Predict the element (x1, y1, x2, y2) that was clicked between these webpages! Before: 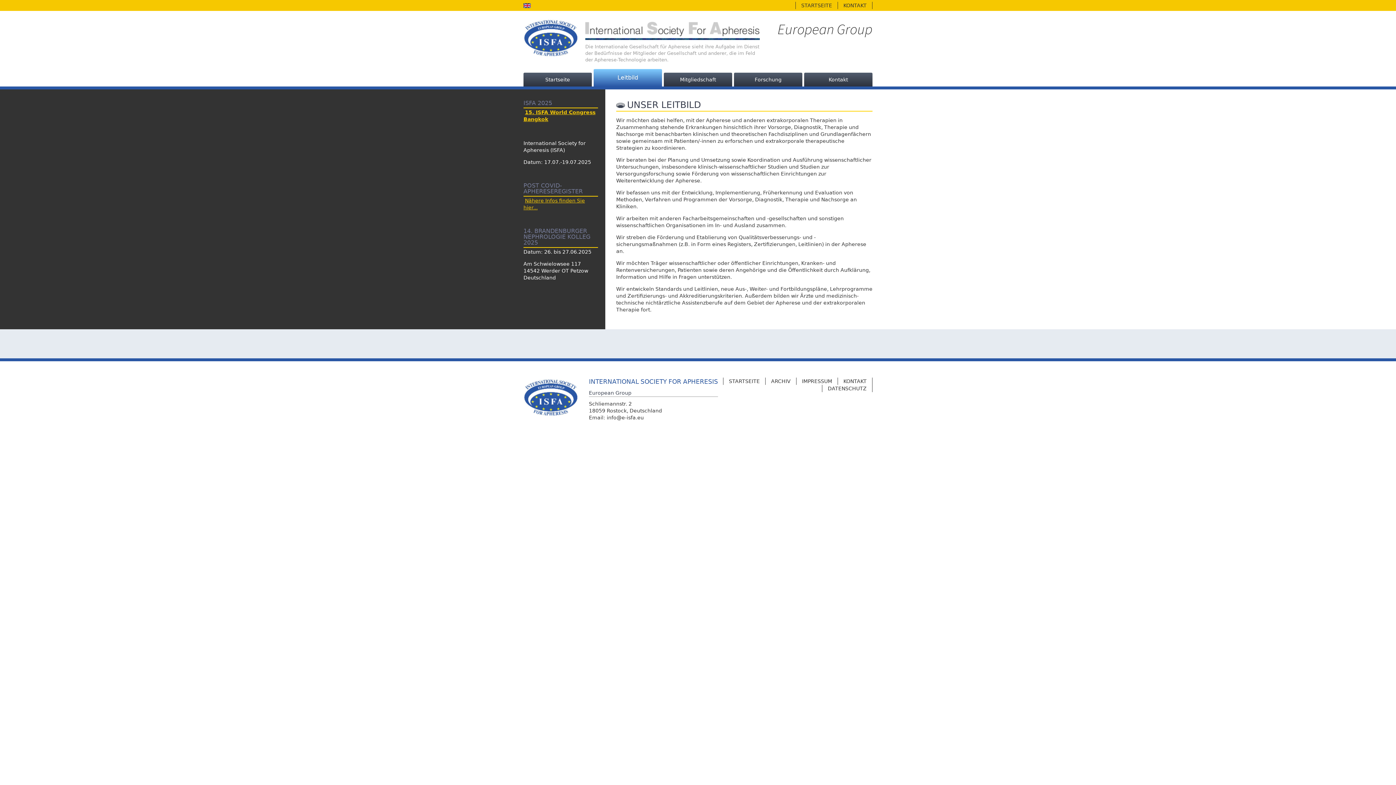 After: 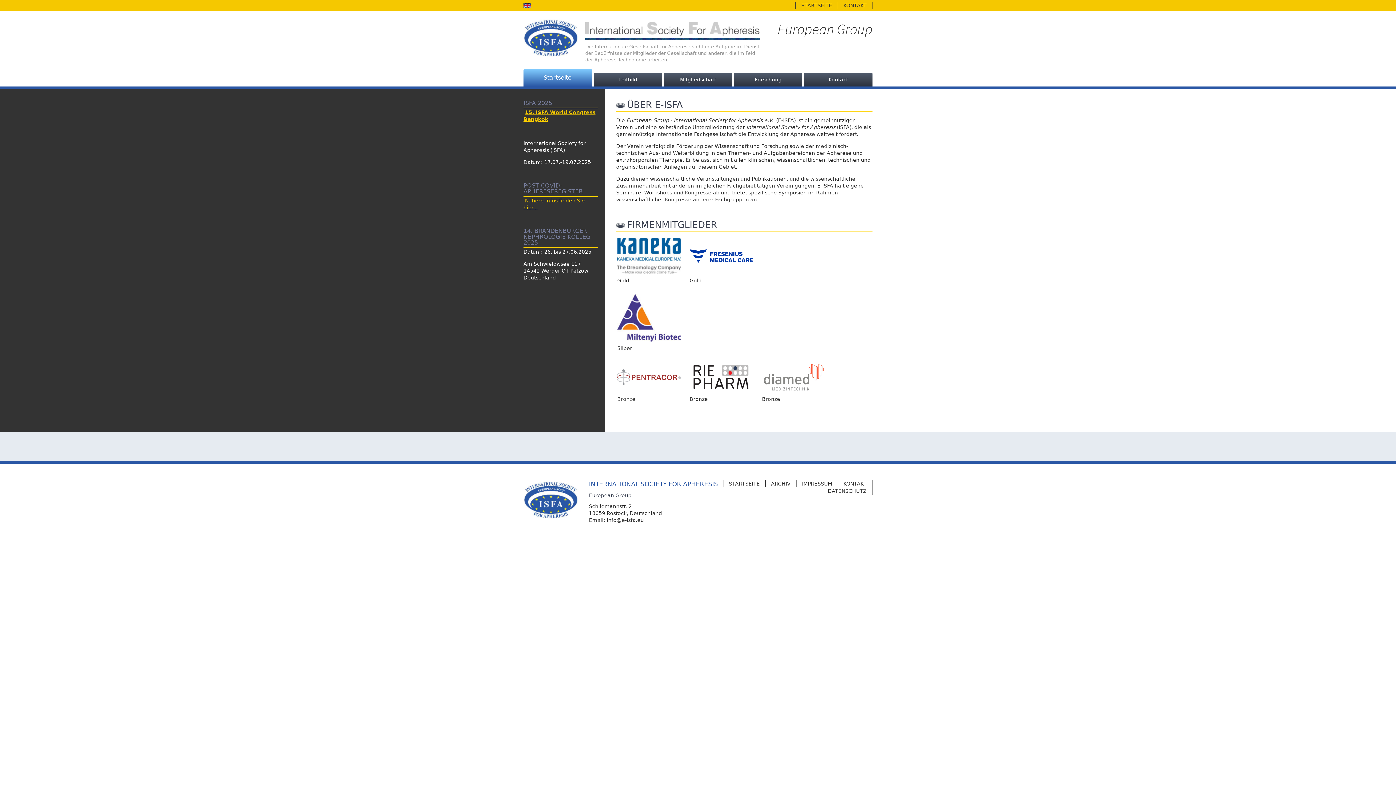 Action: label: STARTSEITE bbox: (795, 1, 838, 9)